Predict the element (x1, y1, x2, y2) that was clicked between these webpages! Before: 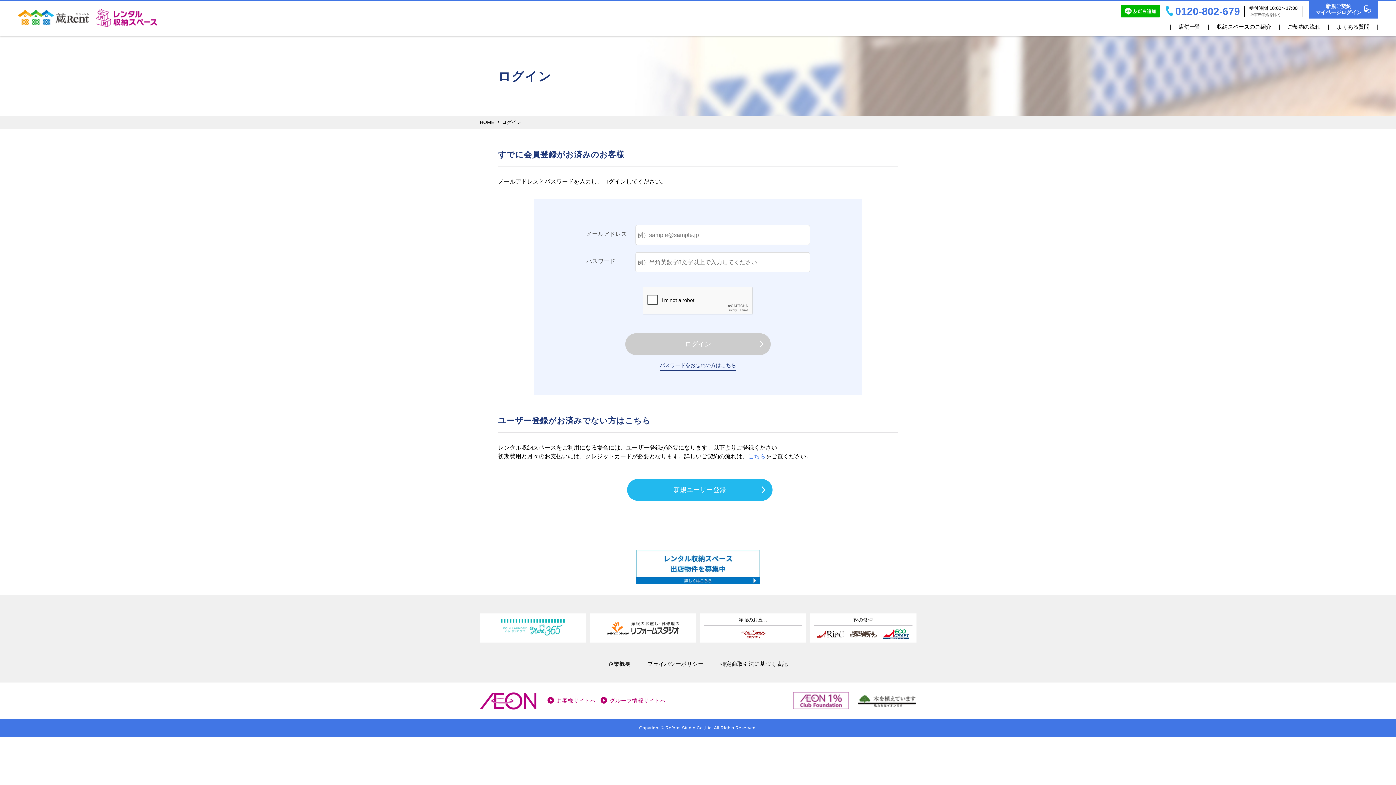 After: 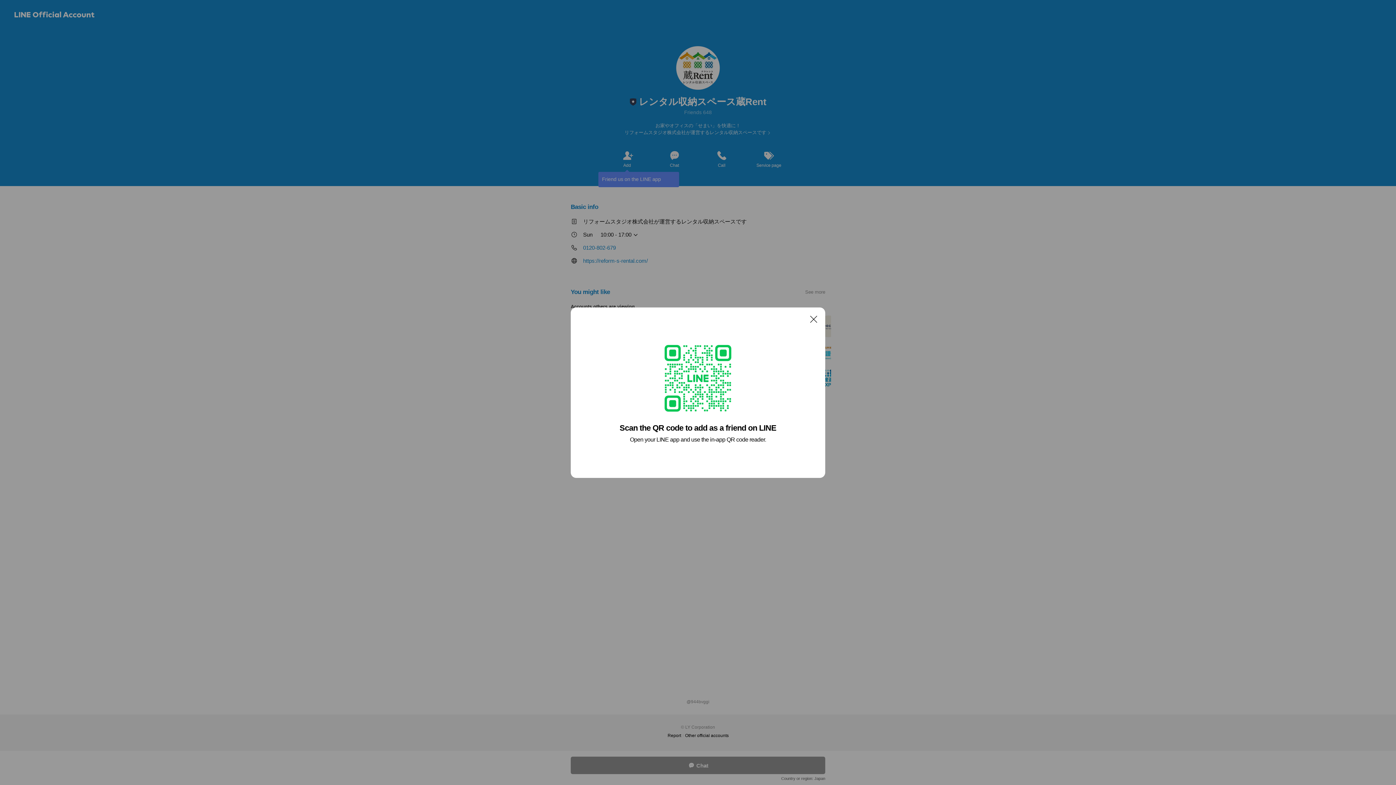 Action: bbox: (1121, 5, 1160, 17)